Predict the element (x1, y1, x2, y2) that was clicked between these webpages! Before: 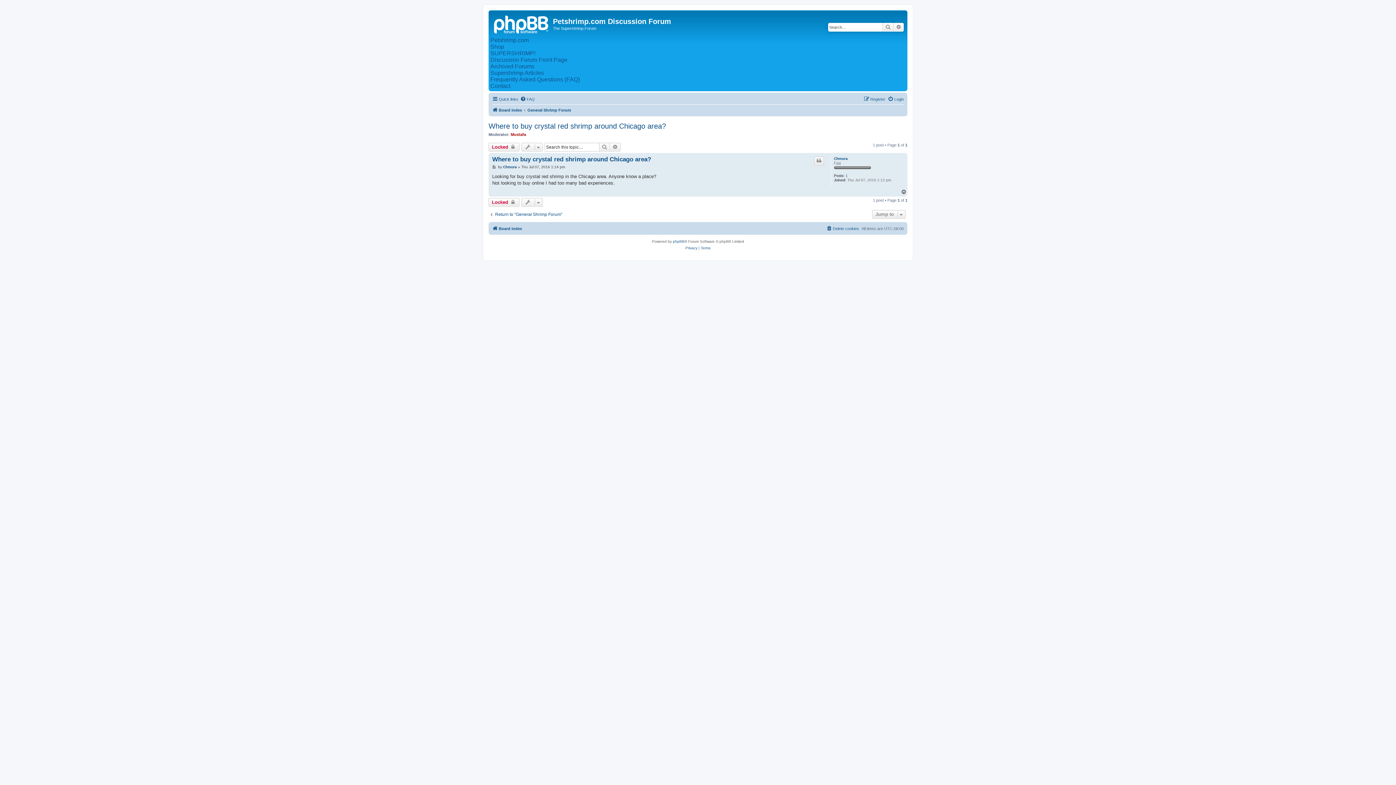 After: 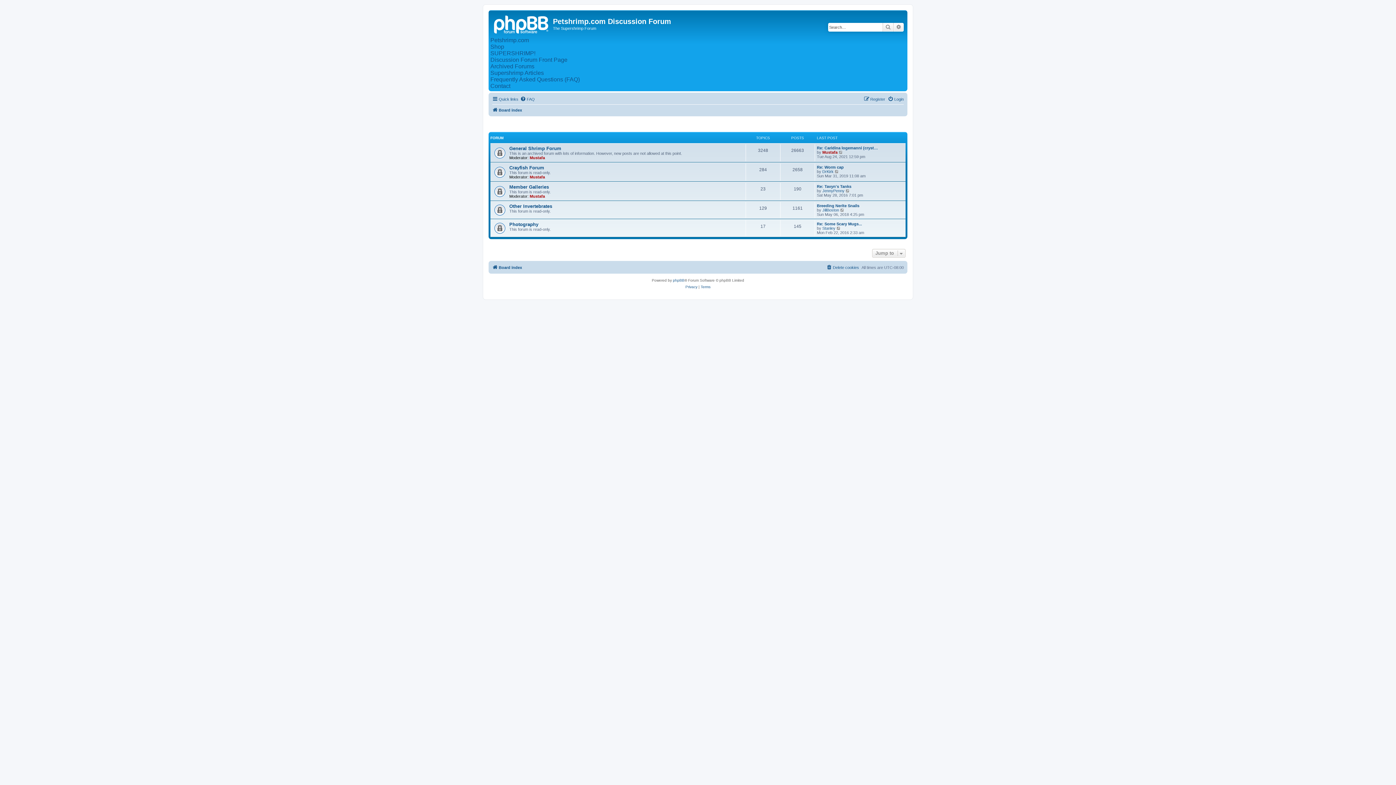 Action: label: Archived Forums bbox: (490, 63, 534, 69)